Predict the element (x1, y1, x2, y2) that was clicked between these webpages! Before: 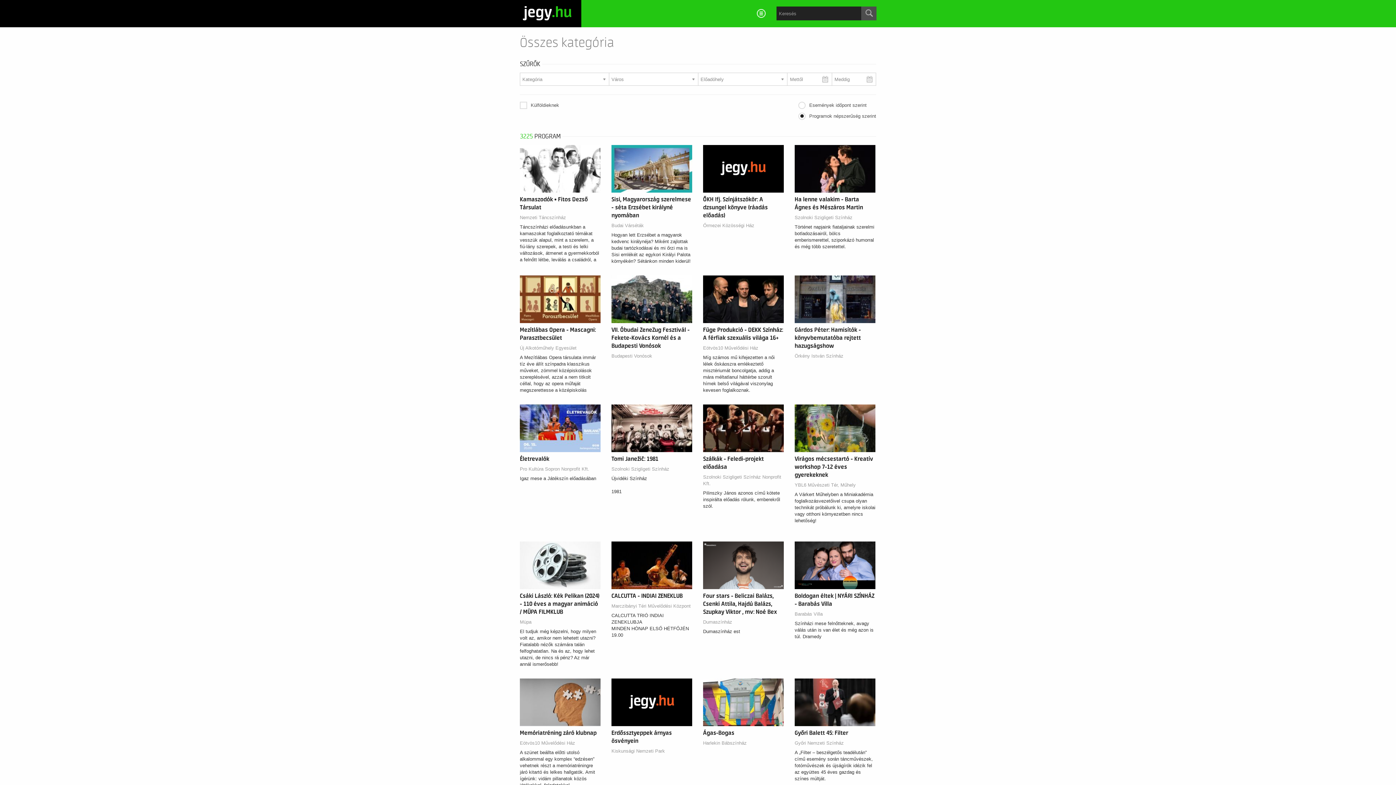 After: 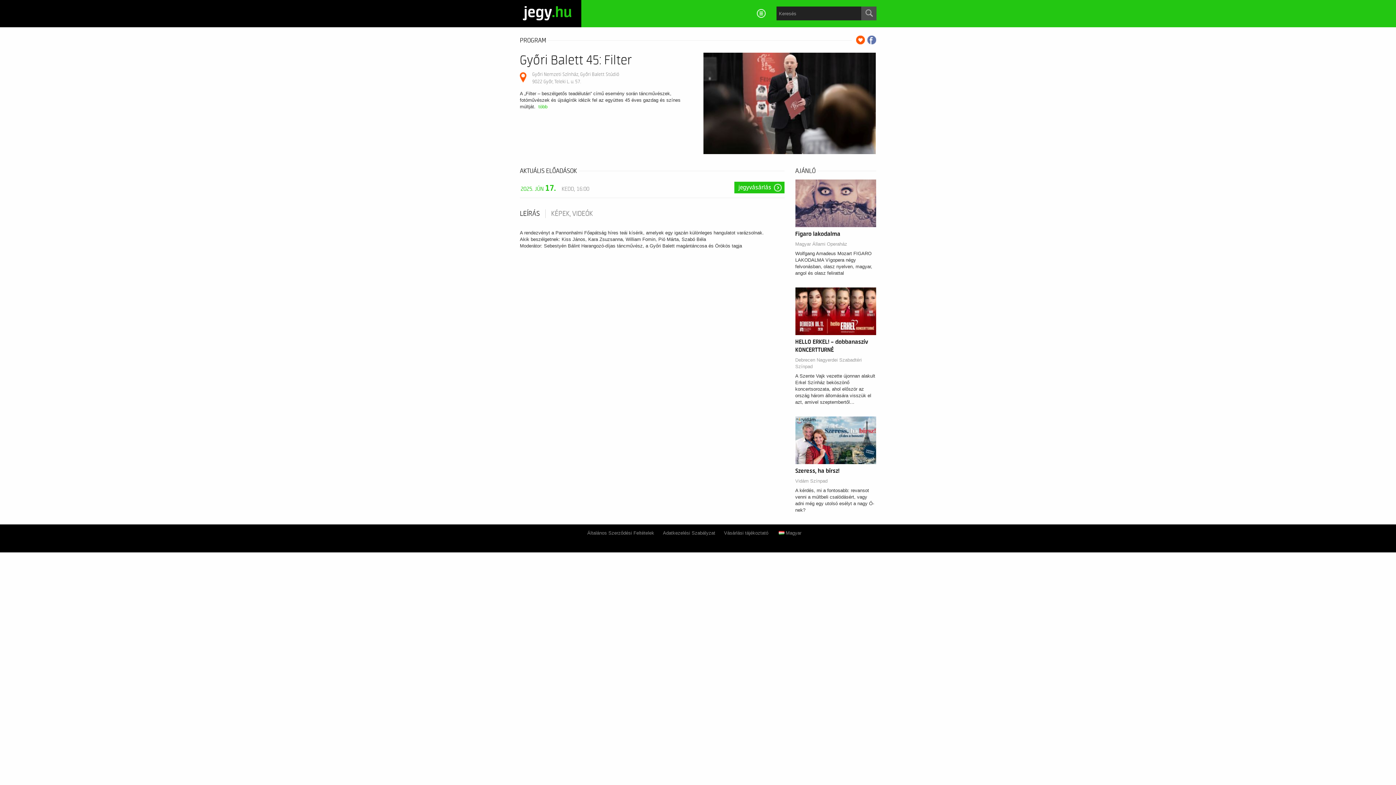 Action: bbox: (794, 699, 875, 705)